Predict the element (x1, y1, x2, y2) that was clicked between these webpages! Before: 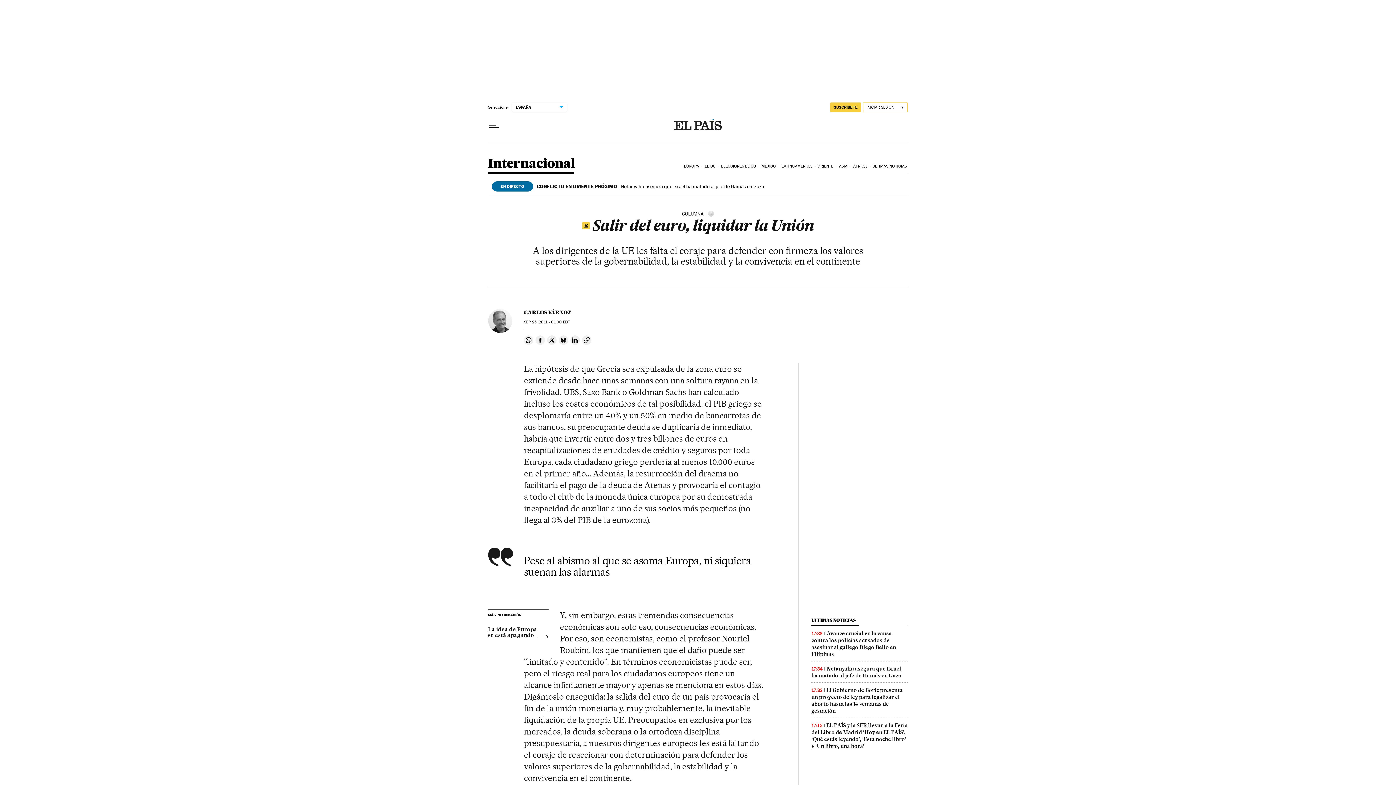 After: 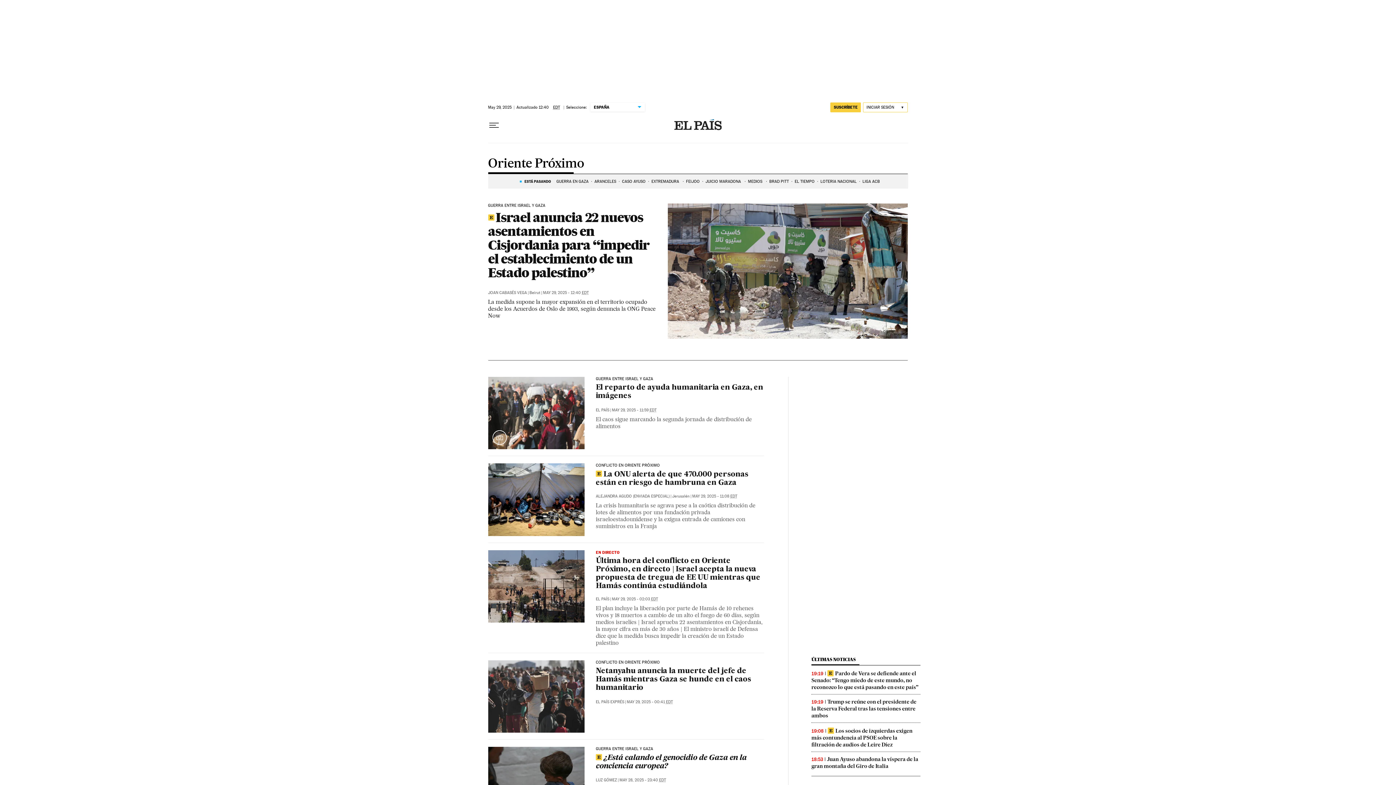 Action: label: ORIENTE bbox: (816, 158, 838, 174)